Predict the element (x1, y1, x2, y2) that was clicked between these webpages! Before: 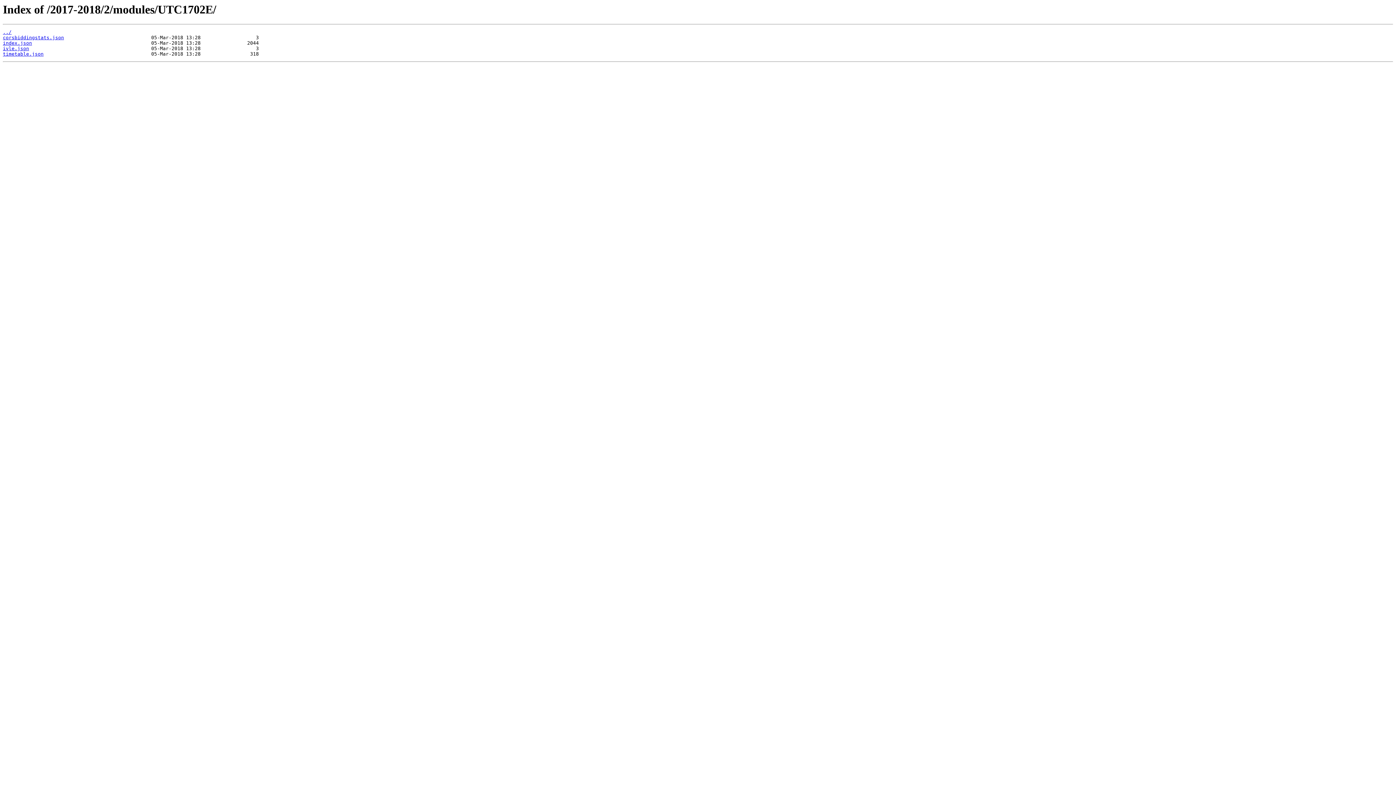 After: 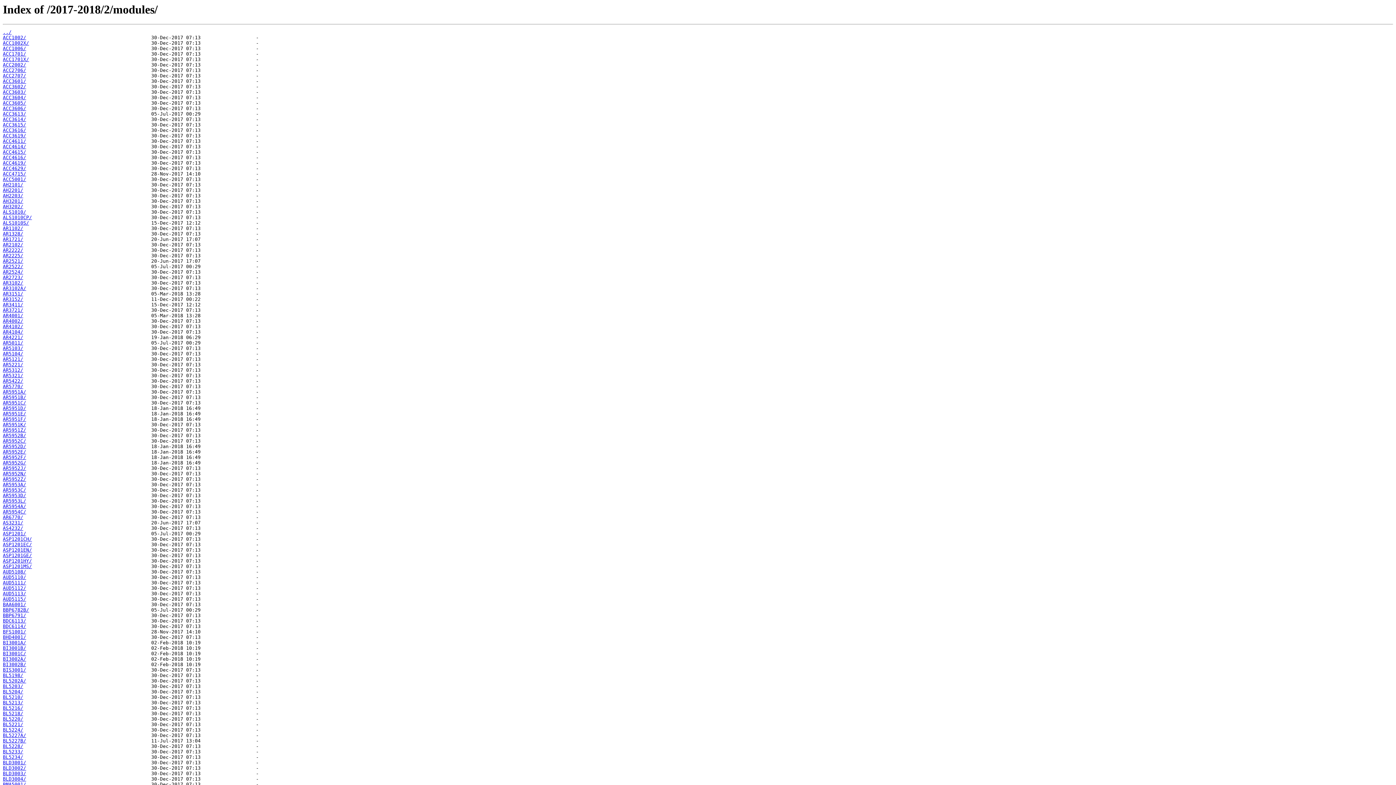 Action: label: ../ bbox: (2, 29, 11, 35)